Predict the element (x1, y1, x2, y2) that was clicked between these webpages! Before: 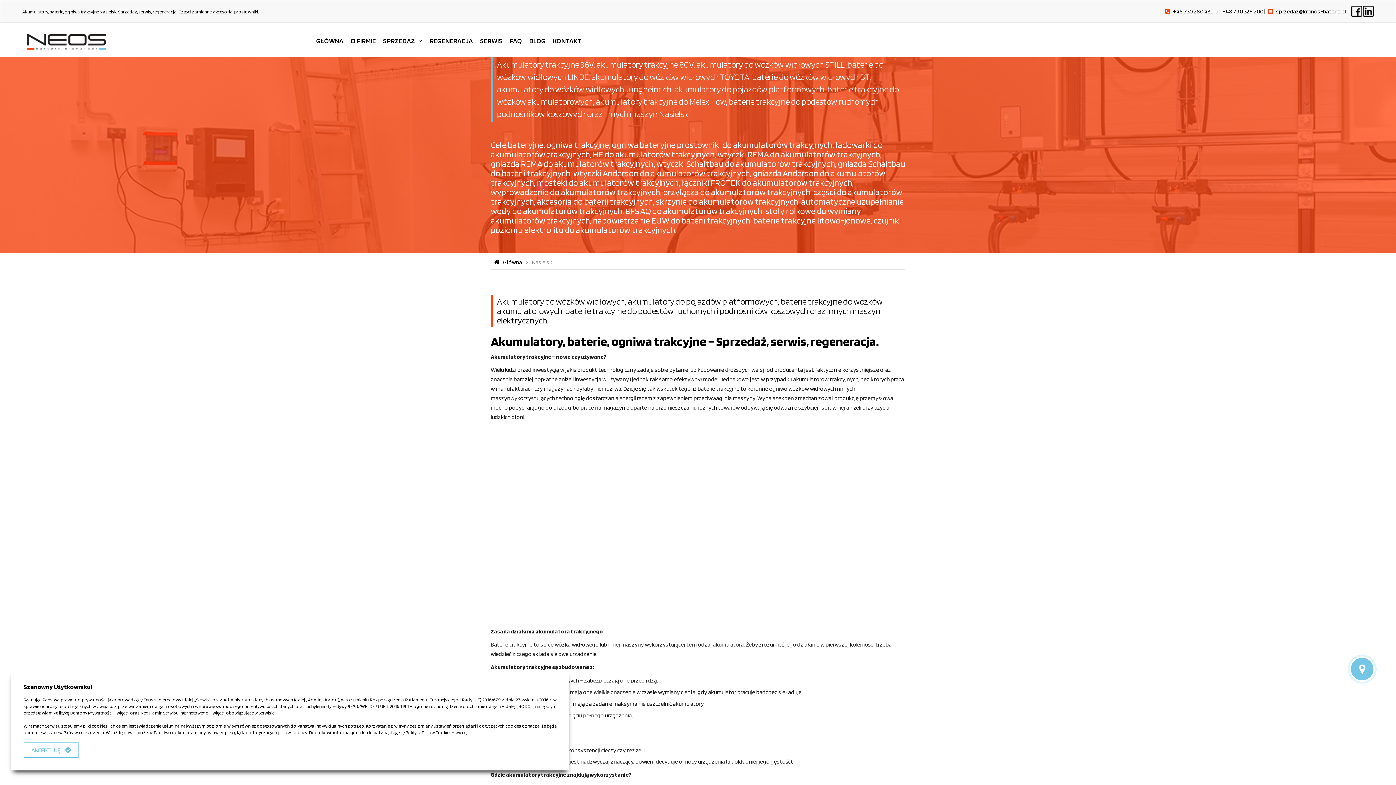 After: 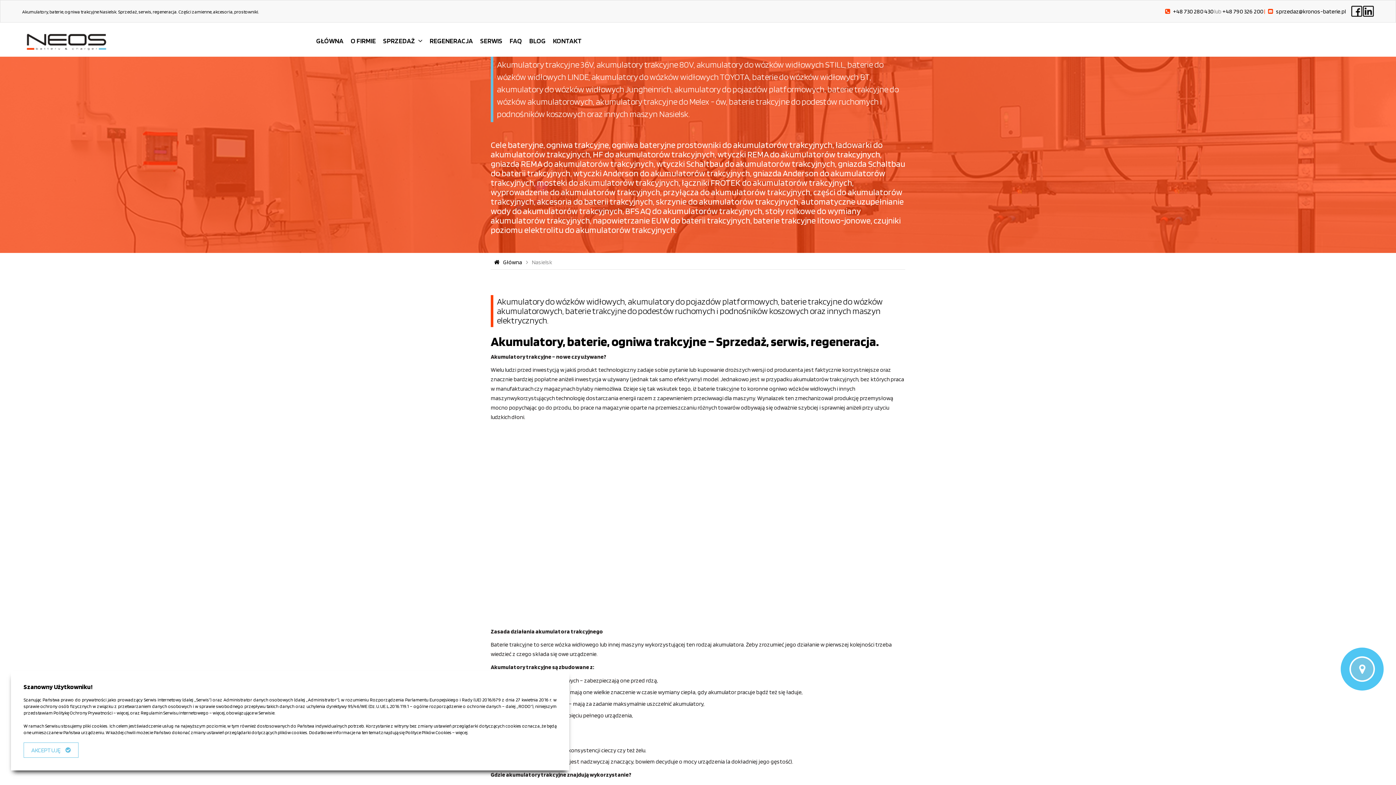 Action: bbox: (1264, 7, 1346, 18) label: |  sprzedaz@kronos-baterie.pl